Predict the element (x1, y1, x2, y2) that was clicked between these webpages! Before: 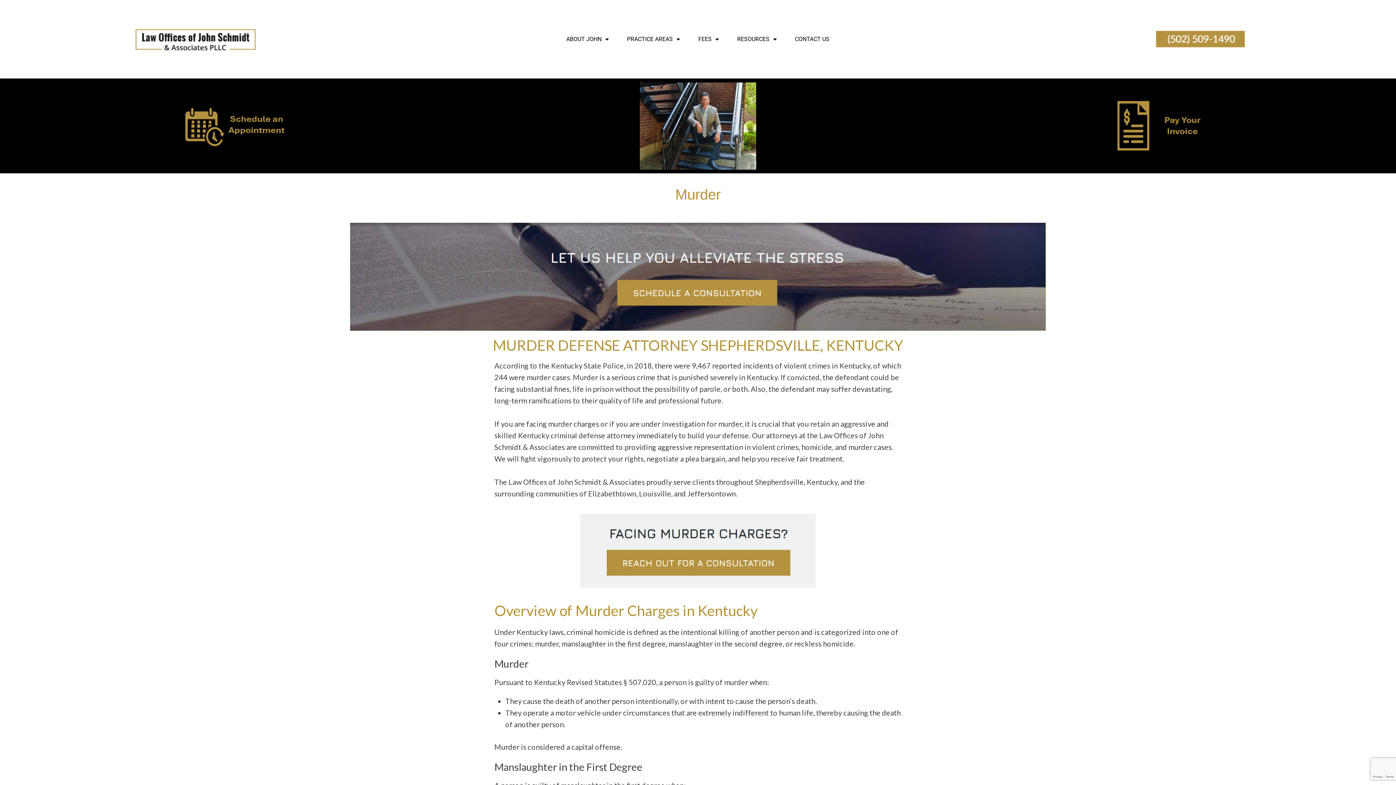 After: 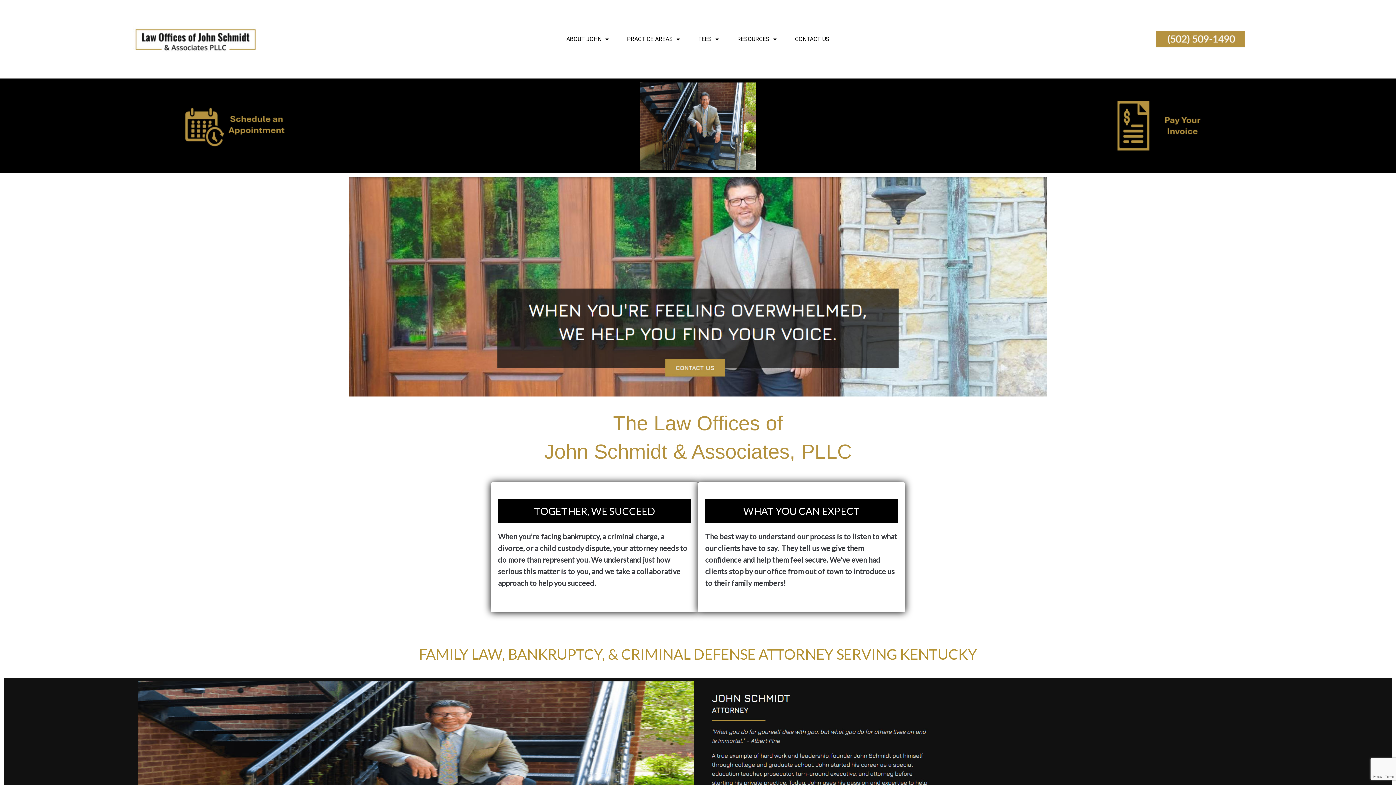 Action: bbox: (133, 26, 257, 52)